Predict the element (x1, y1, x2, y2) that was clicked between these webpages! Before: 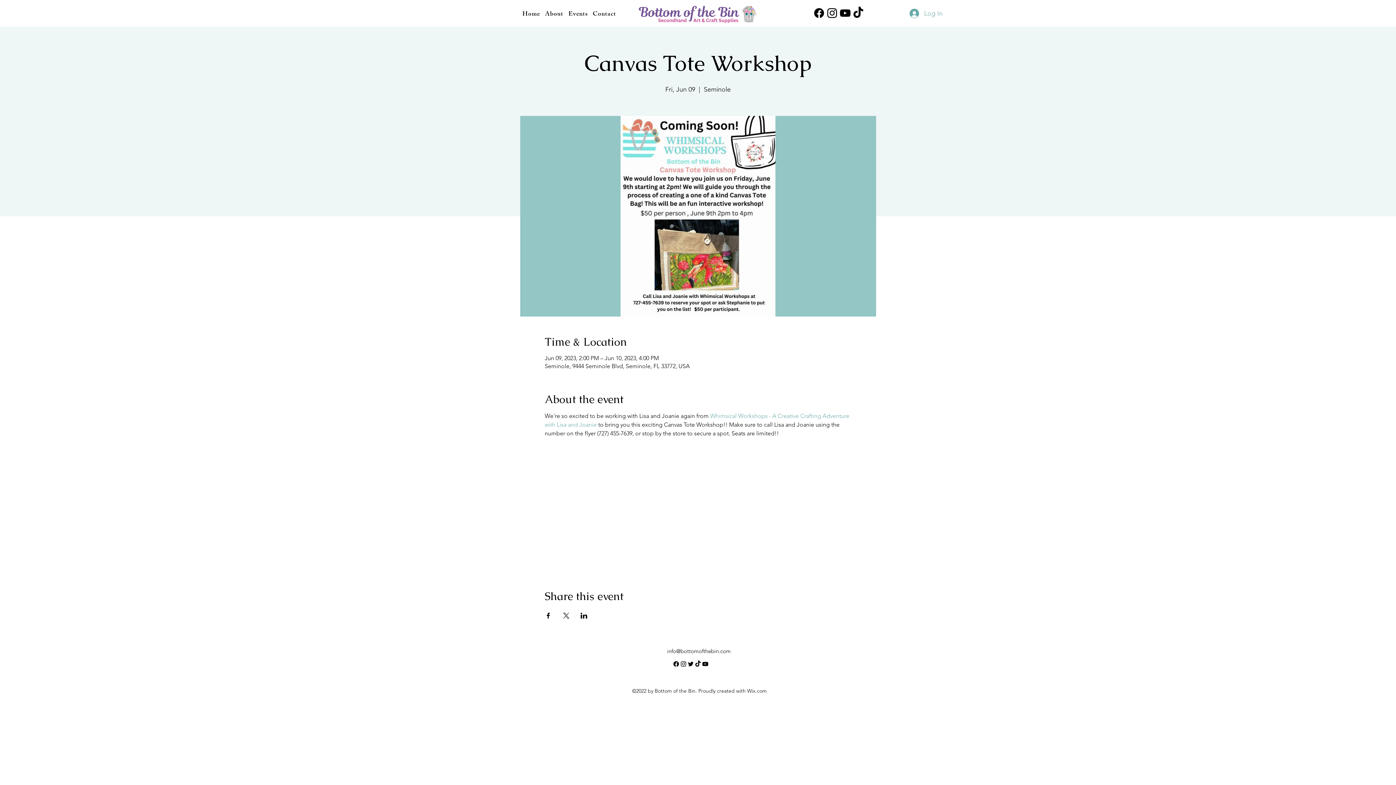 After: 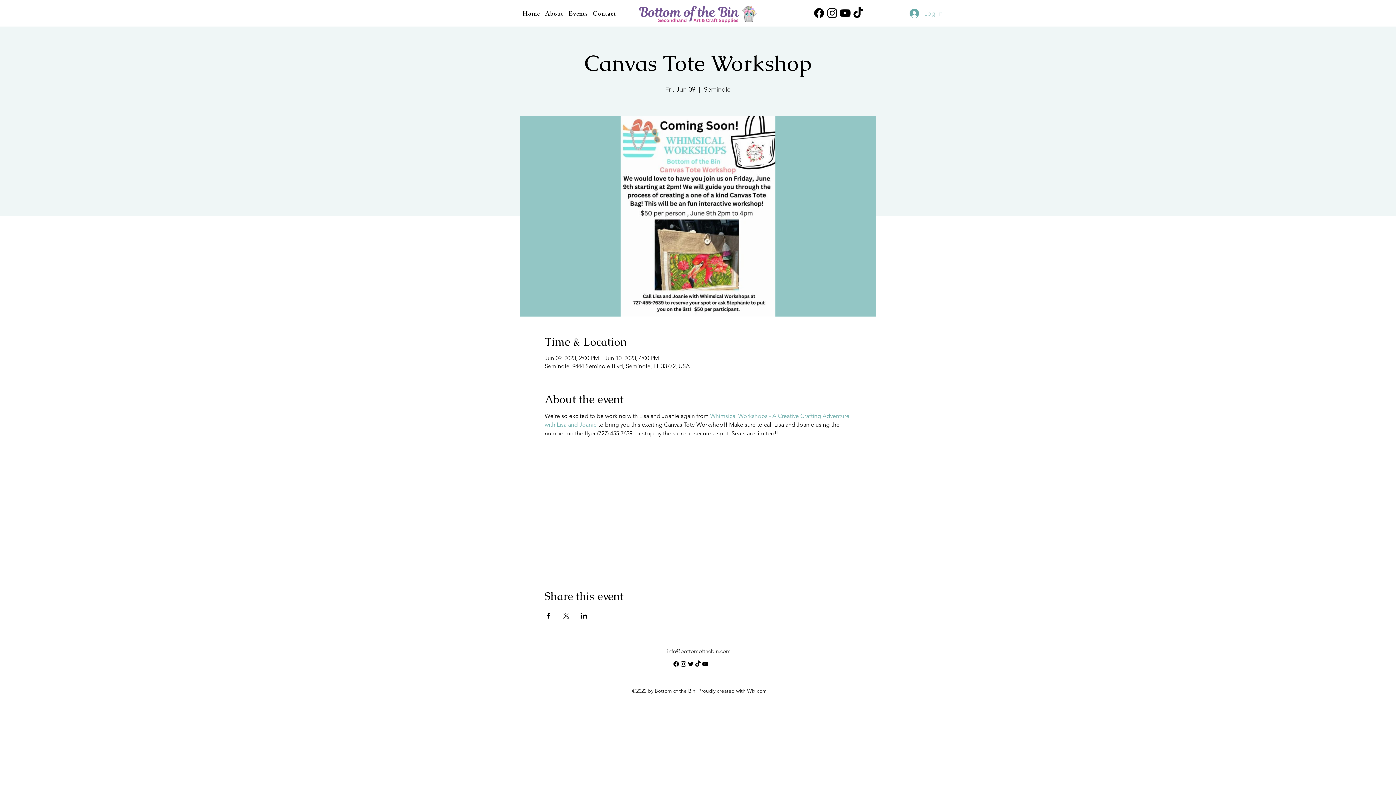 Action: label: Log In bbox: (904, 5, 948, 21)